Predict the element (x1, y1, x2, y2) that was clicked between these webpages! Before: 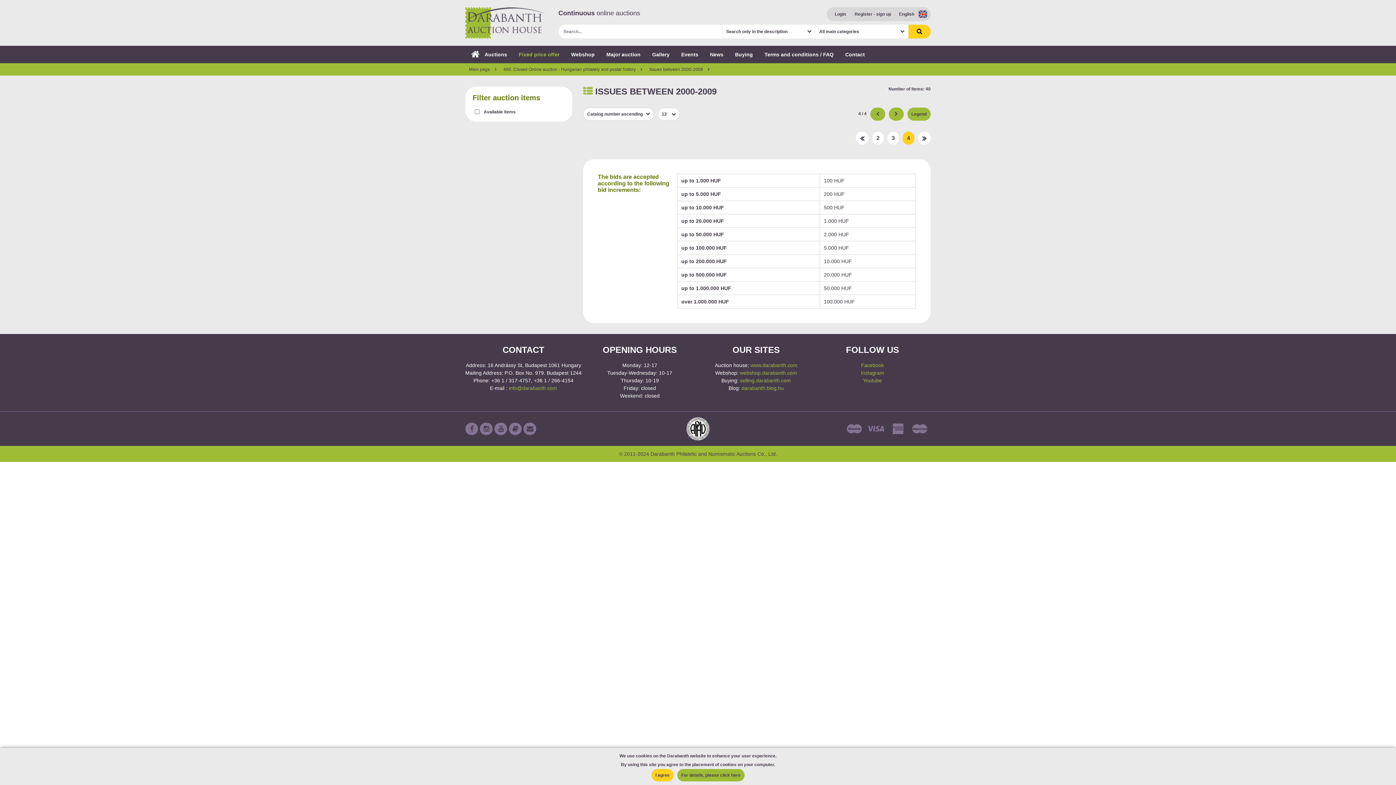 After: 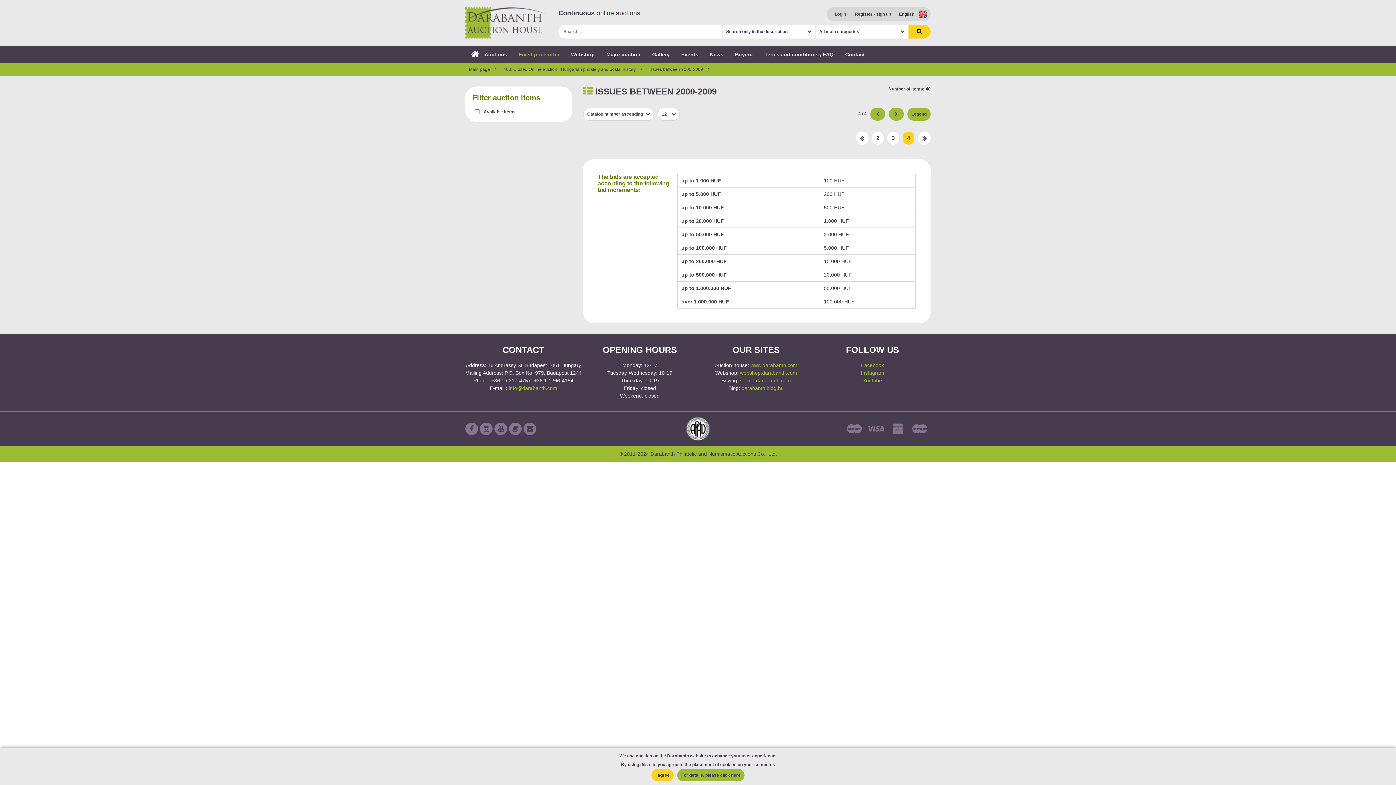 Action: bbox: (889, 107, 904, 120)